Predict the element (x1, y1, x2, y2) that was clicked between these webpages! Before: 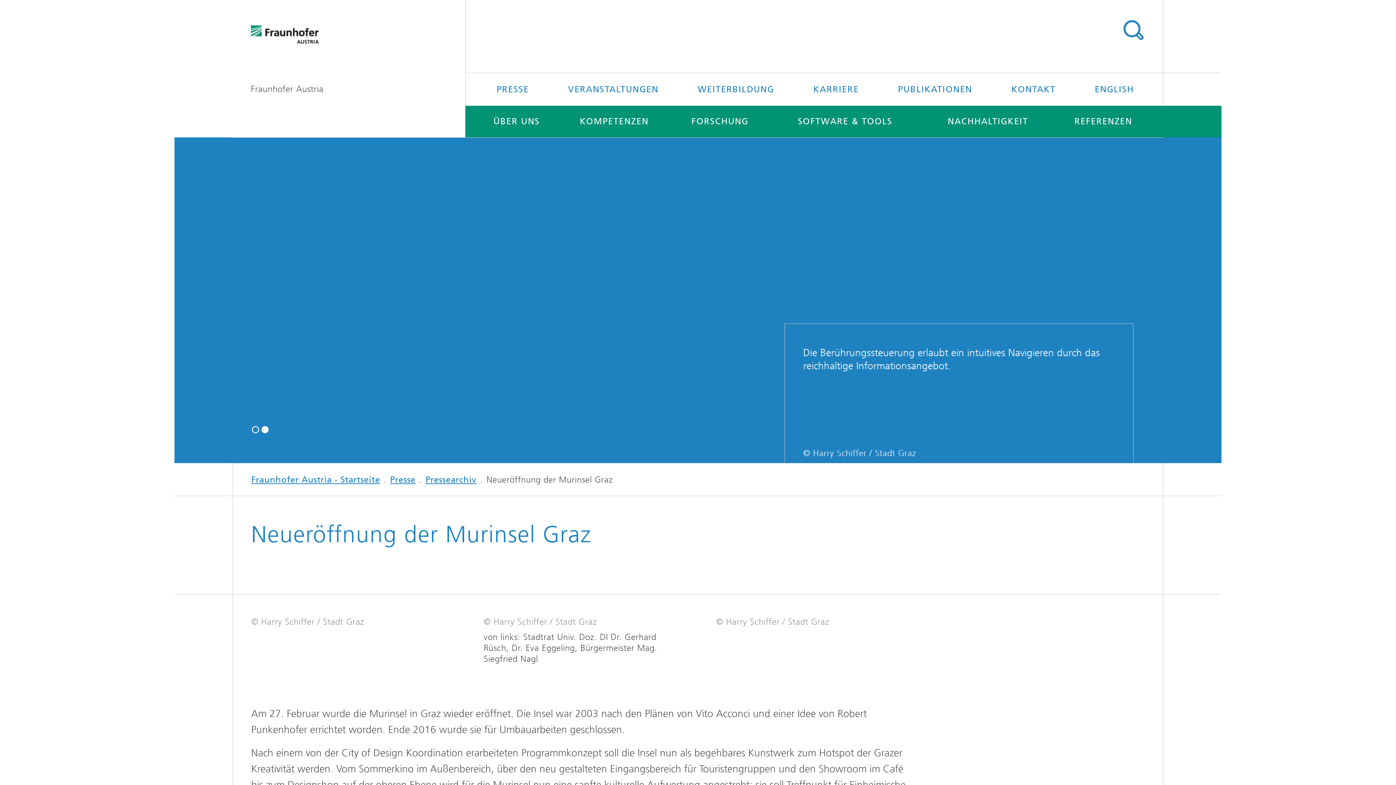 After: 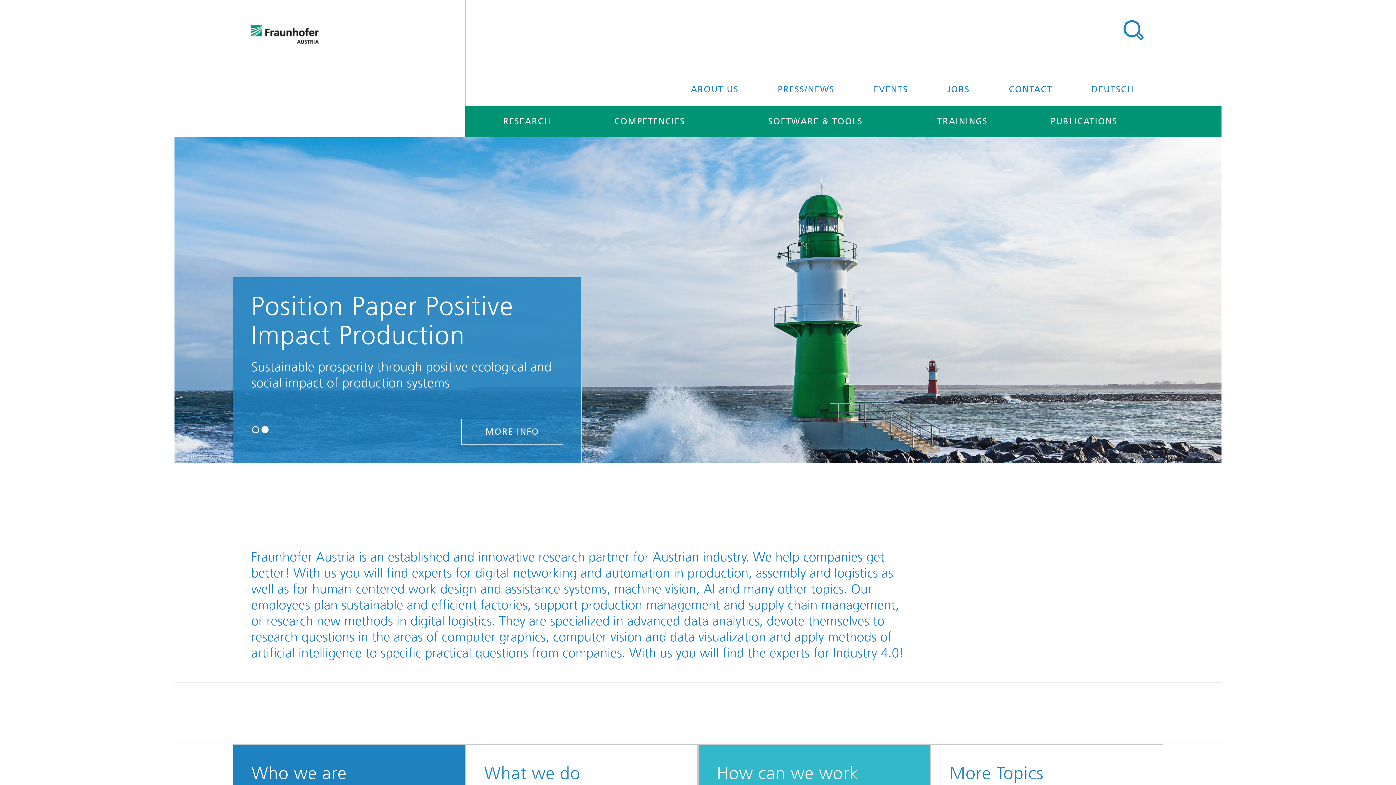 Action: bbox: (1076, 73, 1152, 105) label: ENGLISH